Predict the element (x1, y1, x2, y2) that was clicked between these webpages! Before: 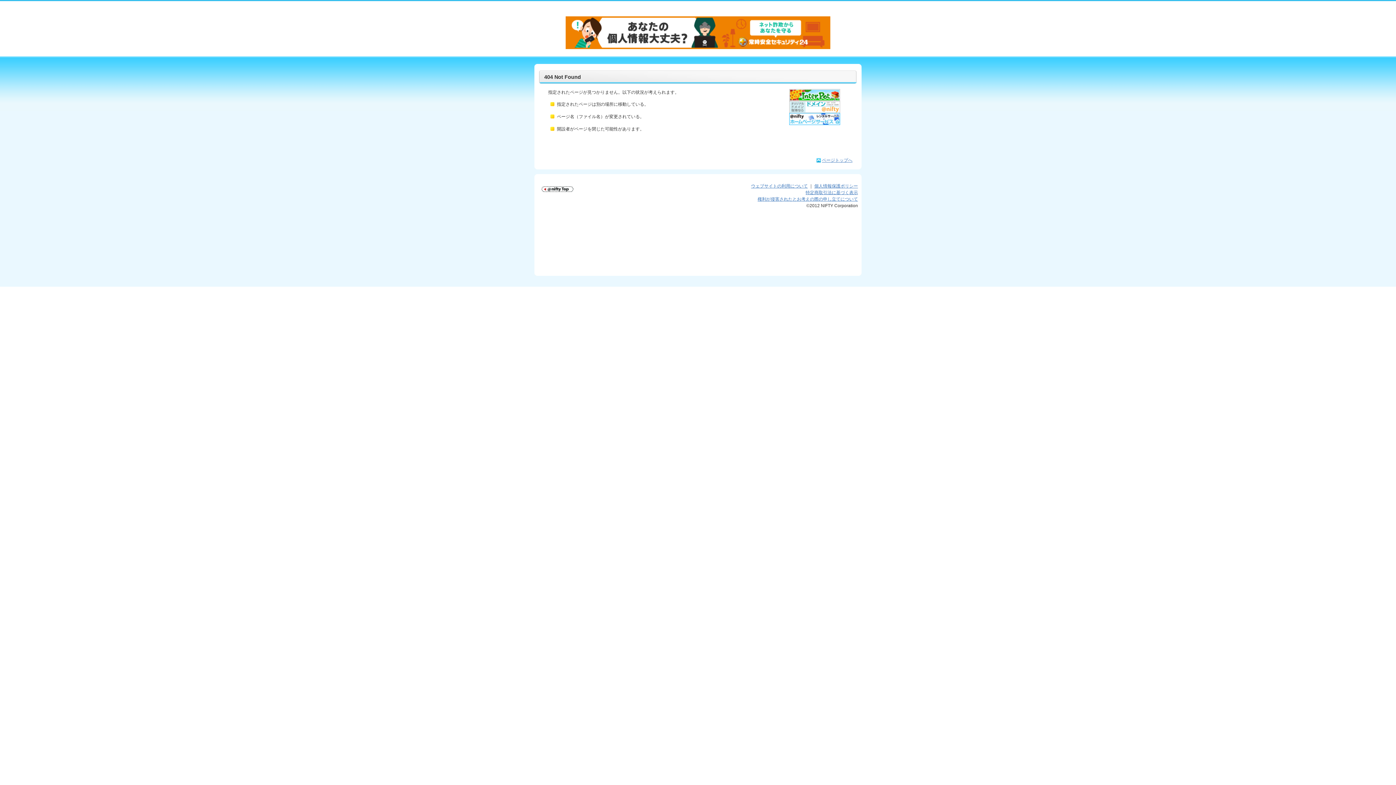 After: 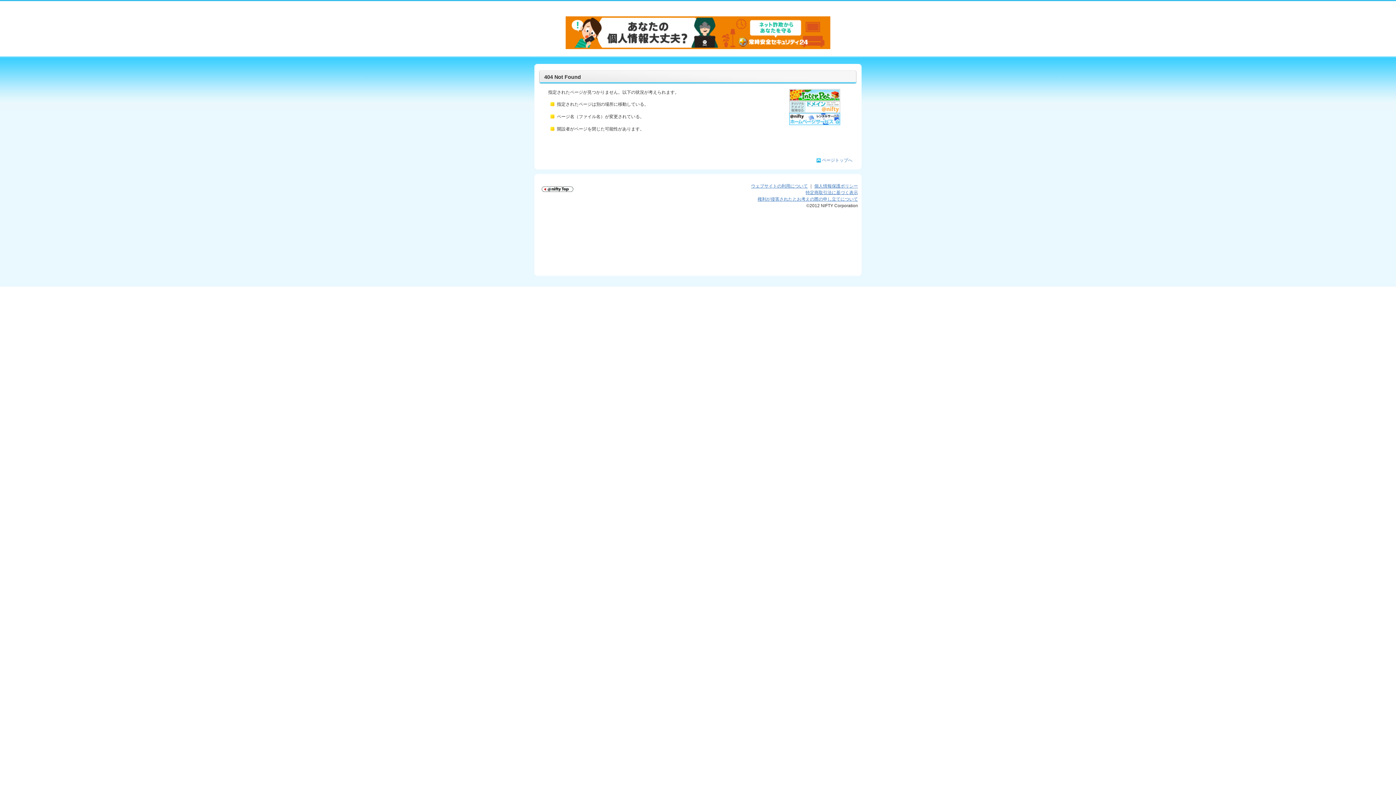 Action: label: ページトップへ bbox: (822, 157, 852, 162)